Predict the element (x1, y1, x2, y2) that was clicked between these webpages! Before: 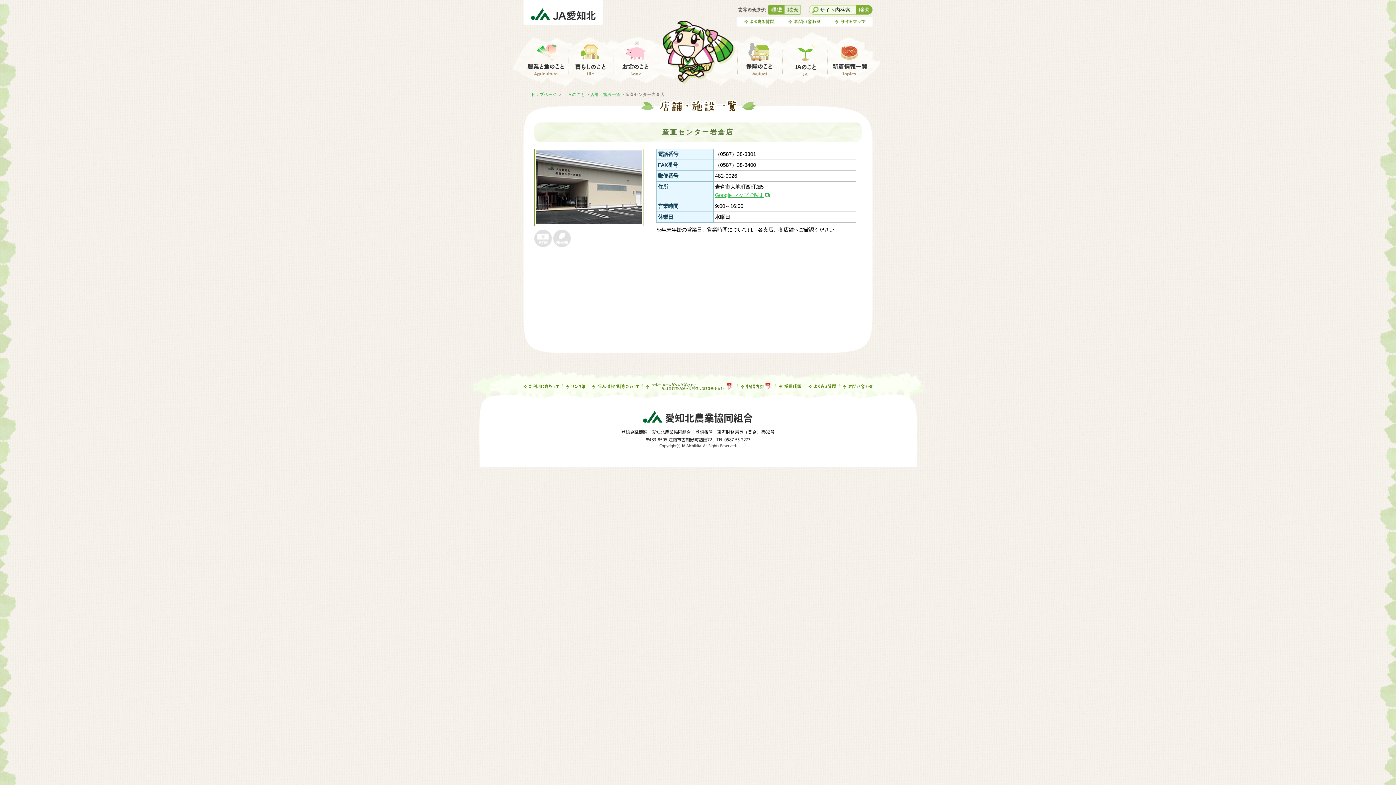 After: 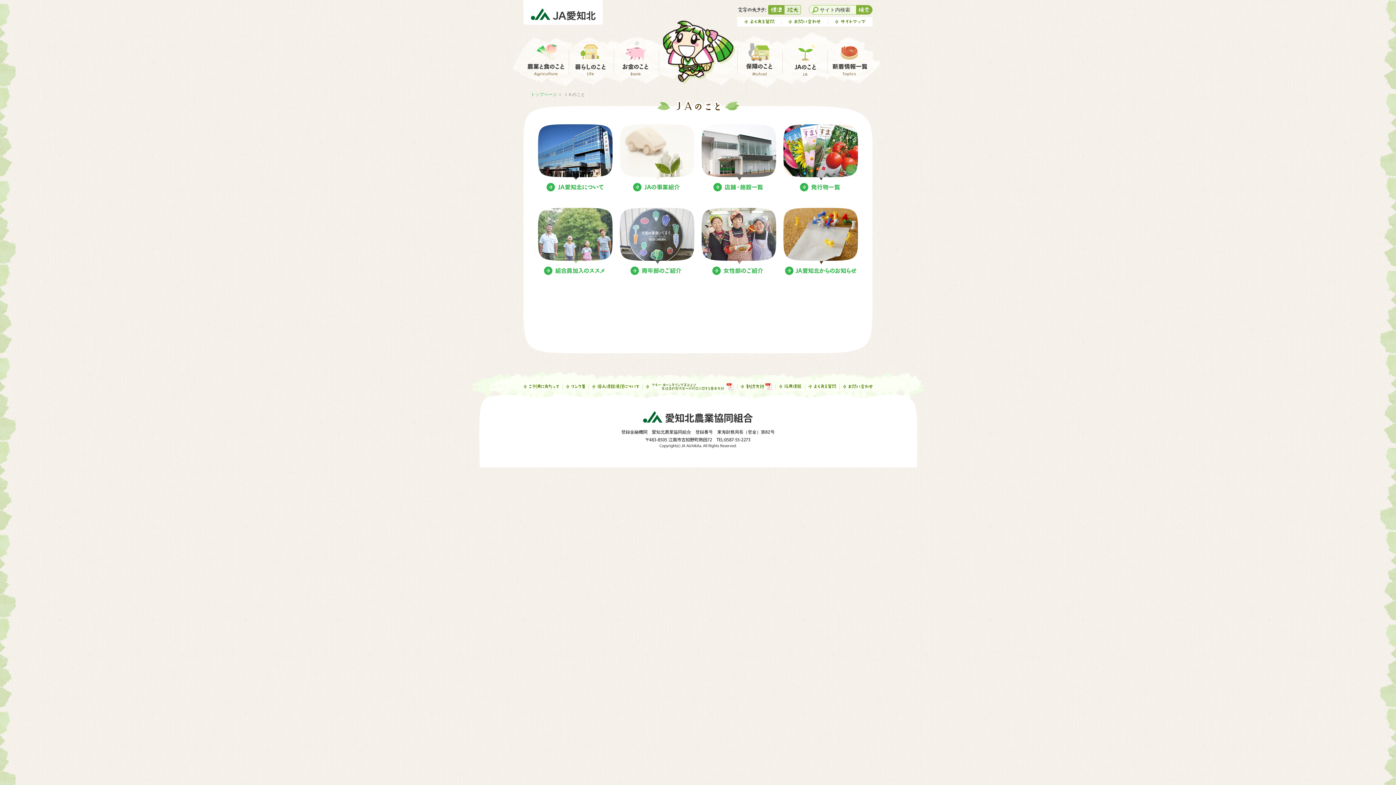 Action: bbox: (782, 40, 827, 77)